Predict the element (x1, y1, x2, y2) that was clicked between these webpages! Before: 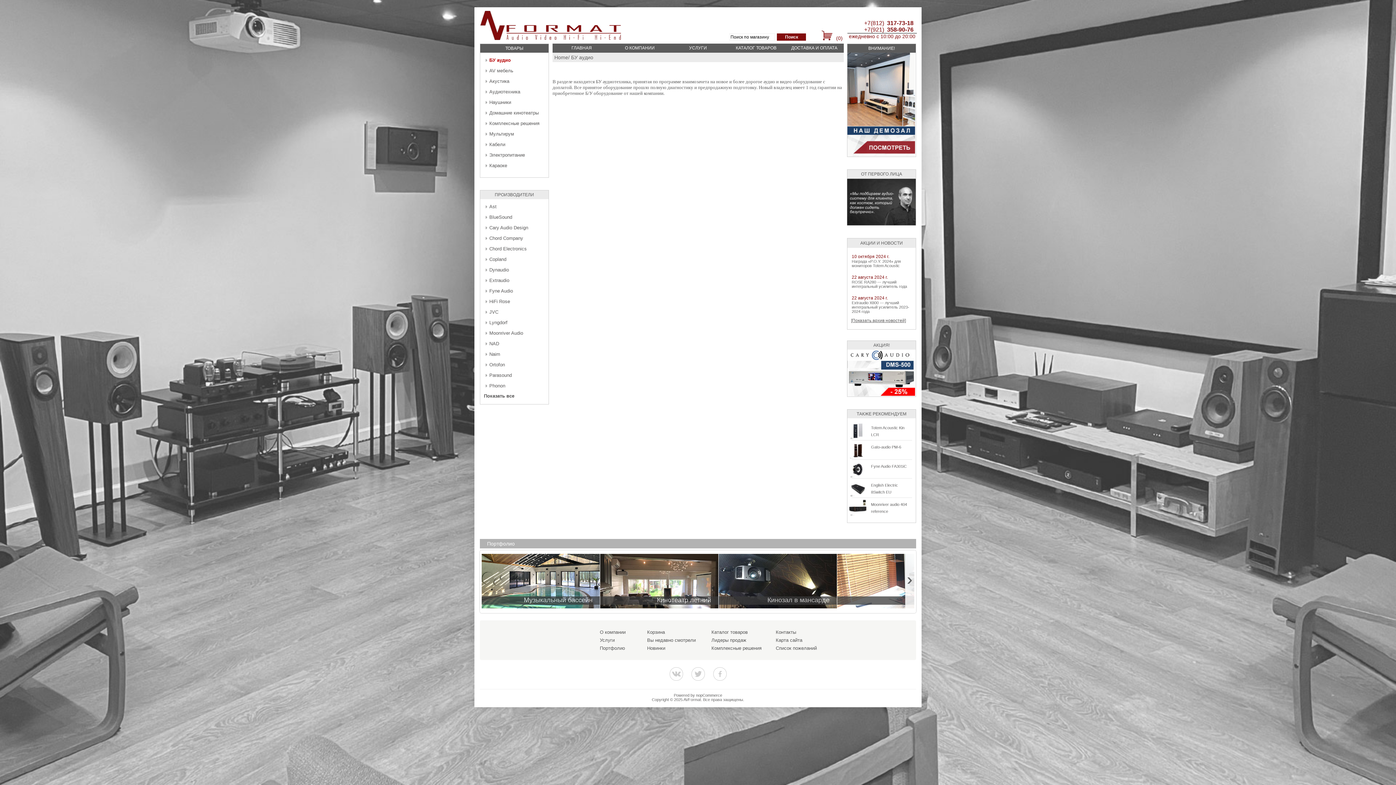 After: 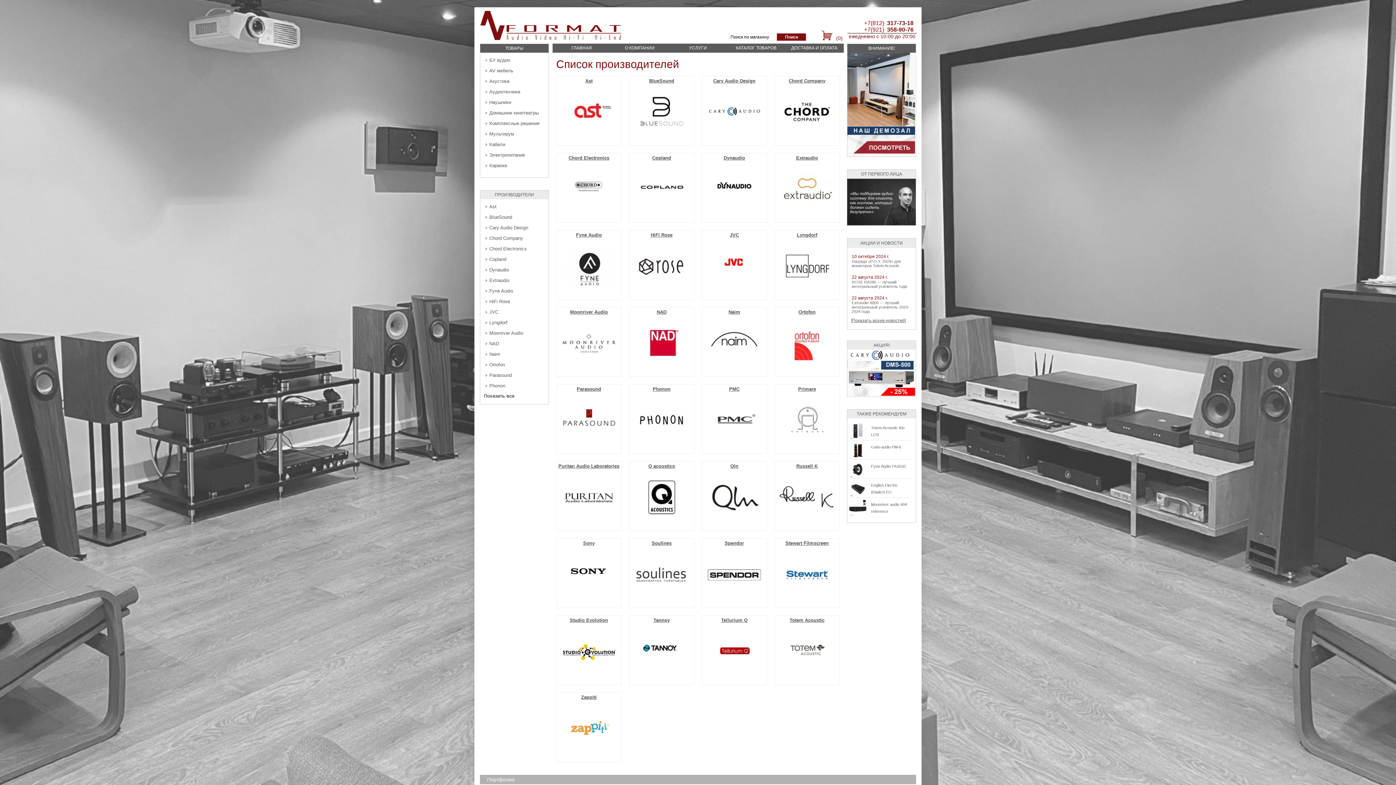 Action: label: Показать все bbox: (484, 393, 514, 398)